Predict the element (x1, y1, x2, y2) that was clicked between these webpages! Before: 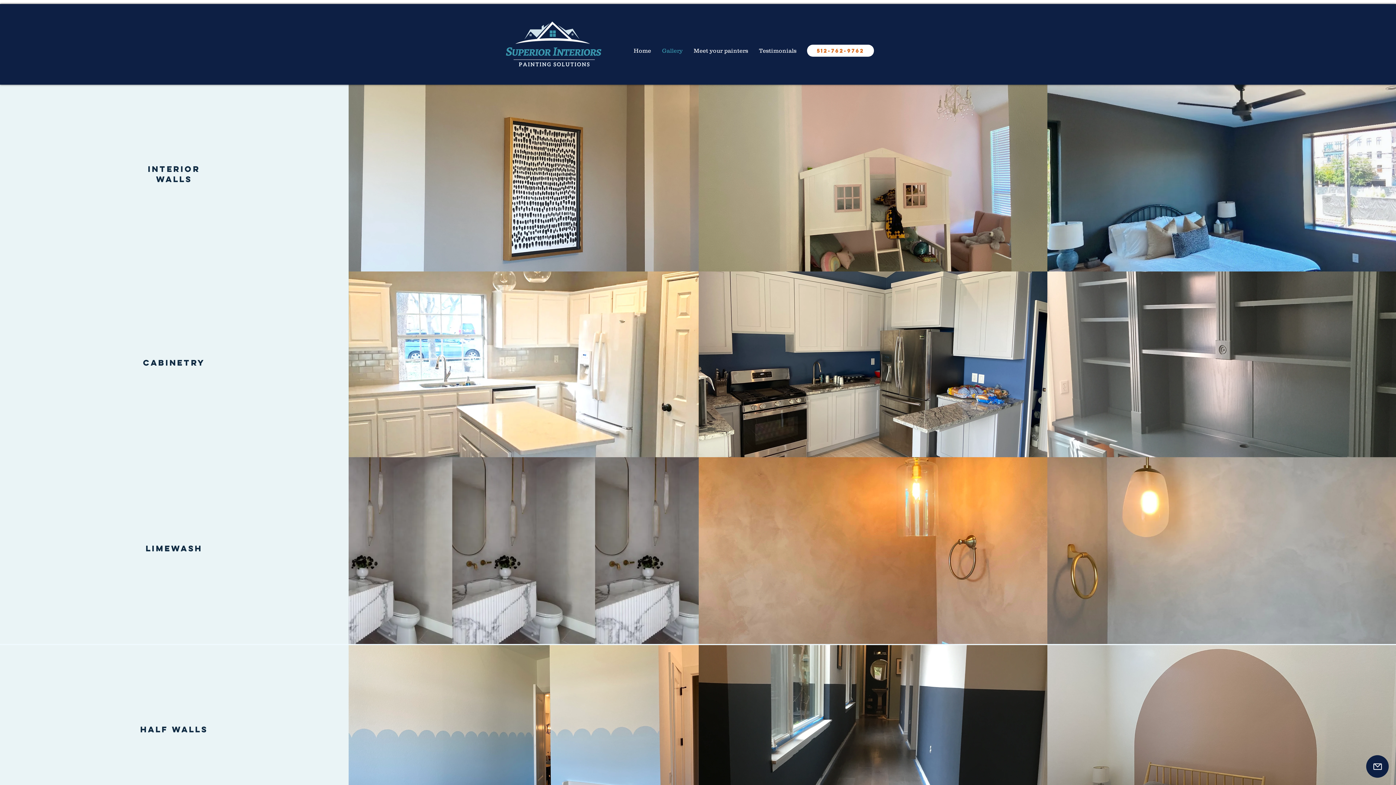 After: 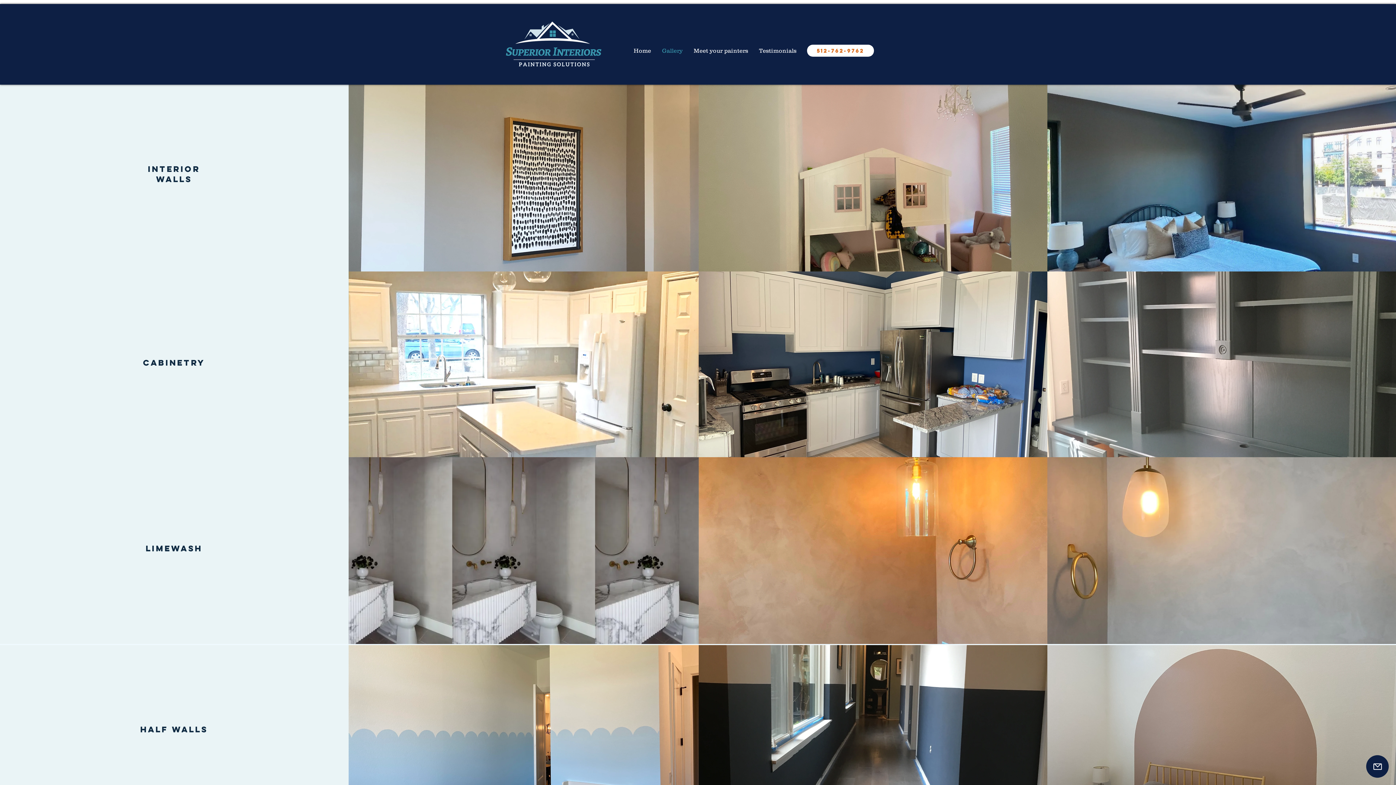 Action: bbox: (0, 0, 0, 4)